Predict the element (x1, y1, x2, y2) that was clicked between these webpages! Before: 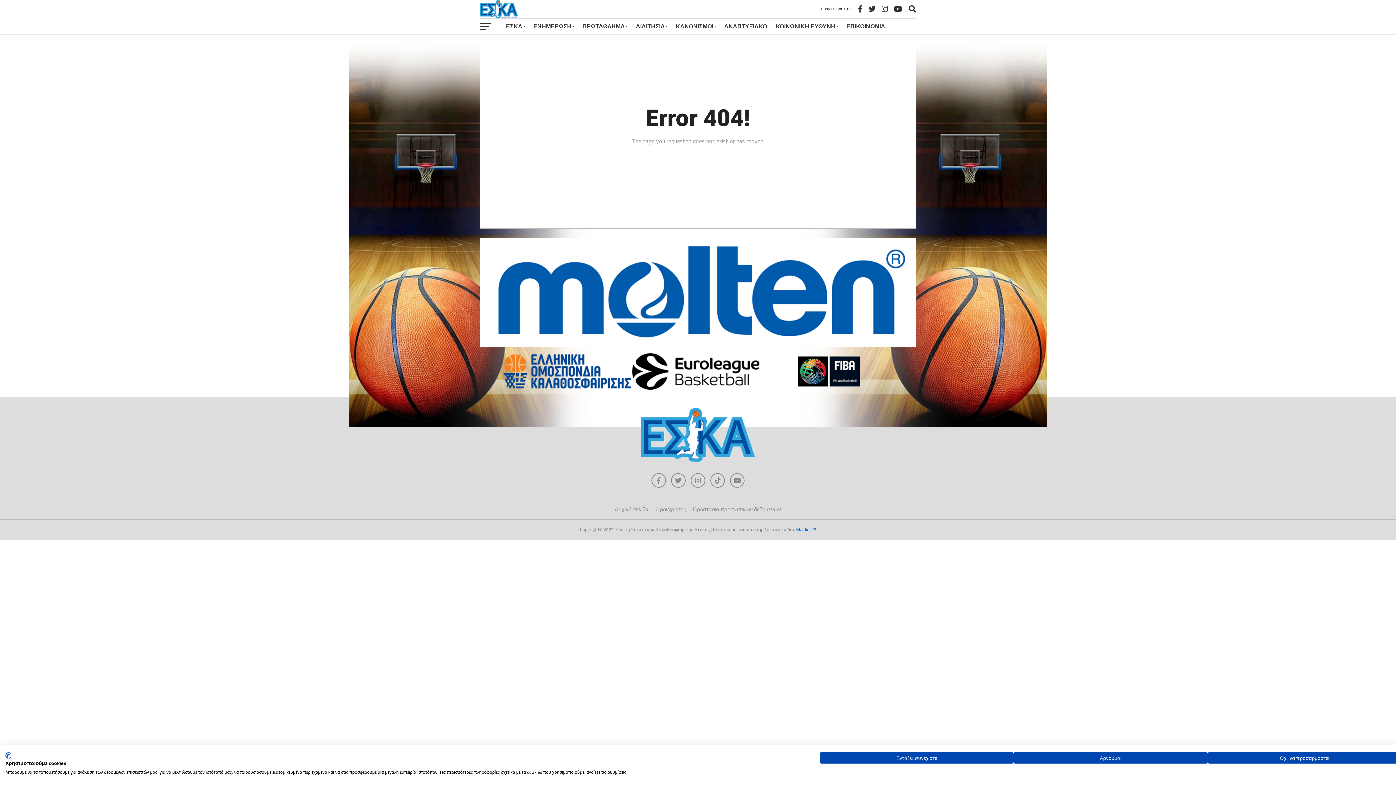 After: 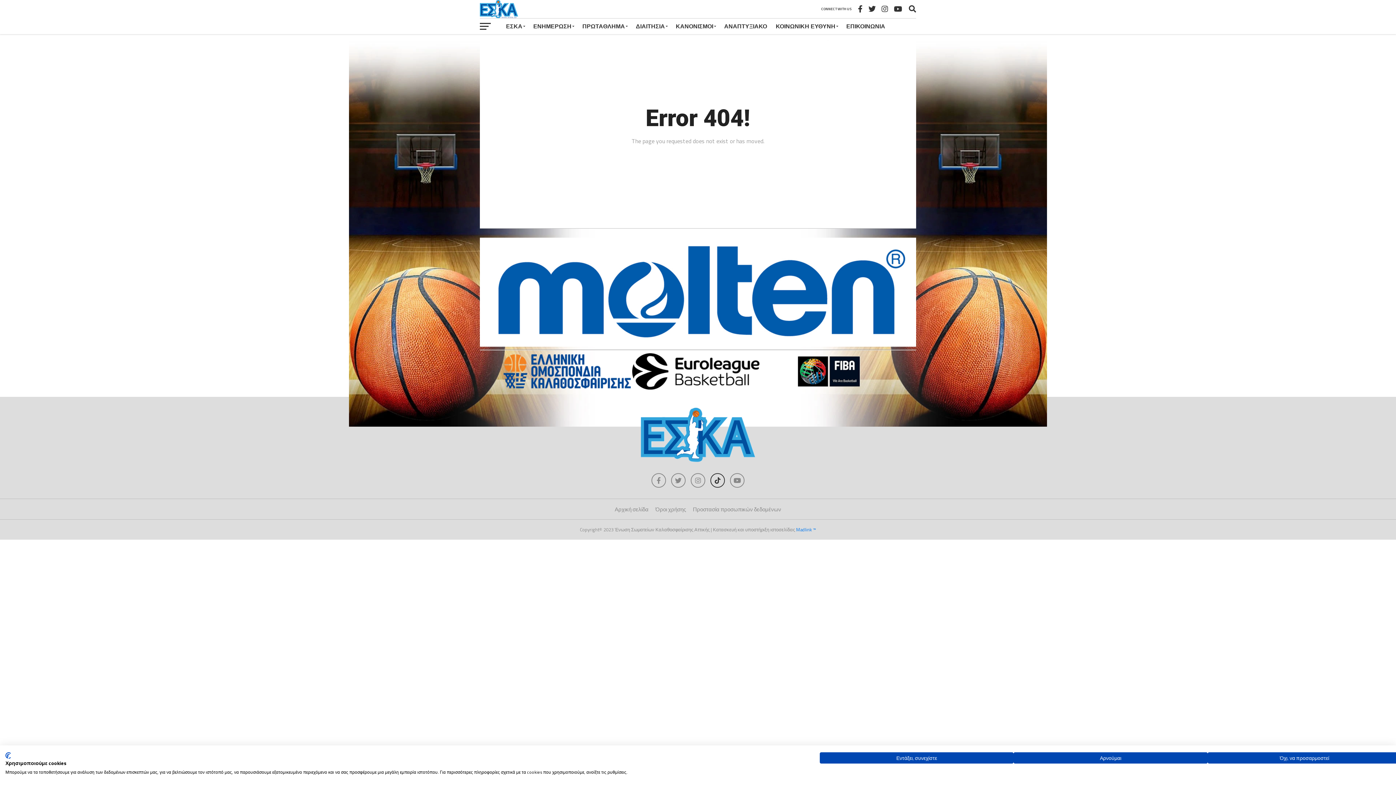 Action: bbox: (710, 473, 725, 488)